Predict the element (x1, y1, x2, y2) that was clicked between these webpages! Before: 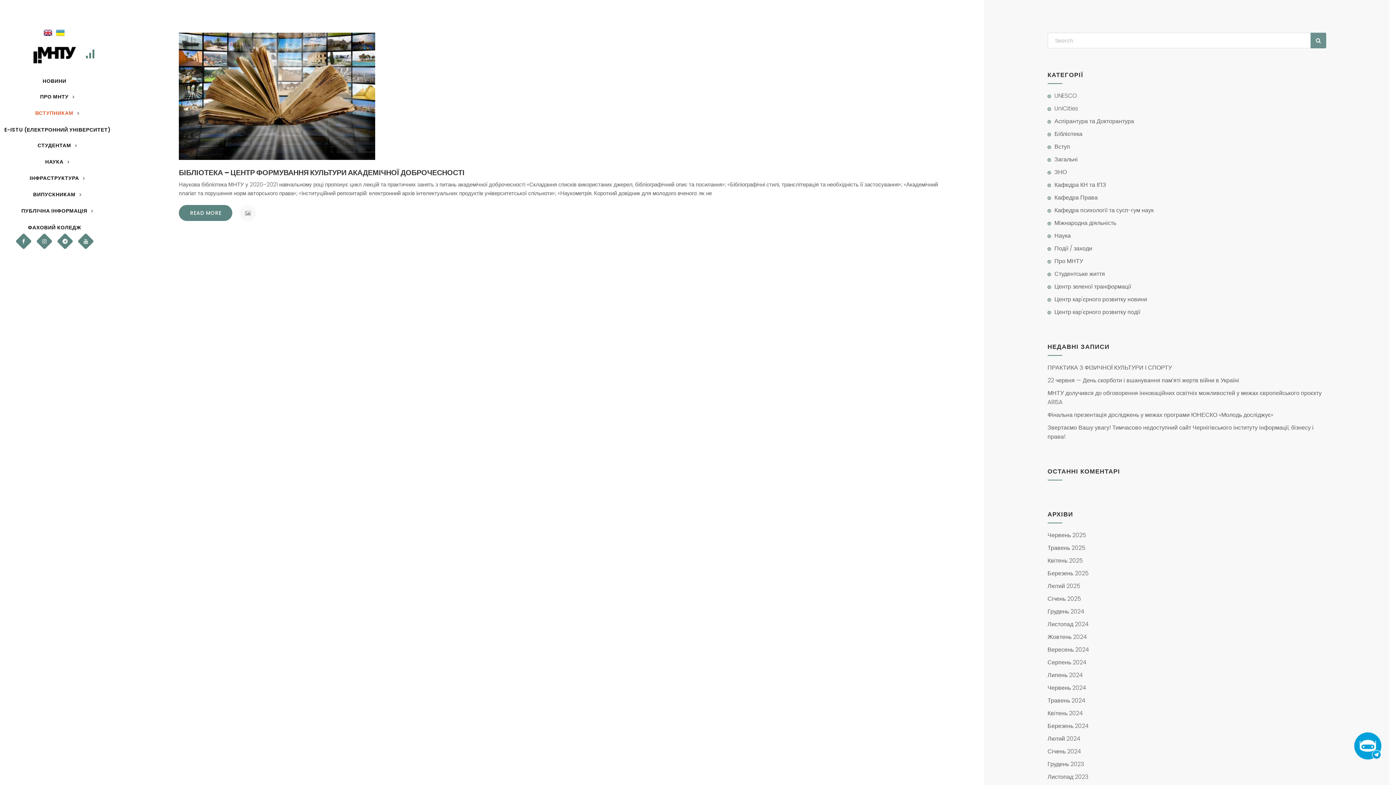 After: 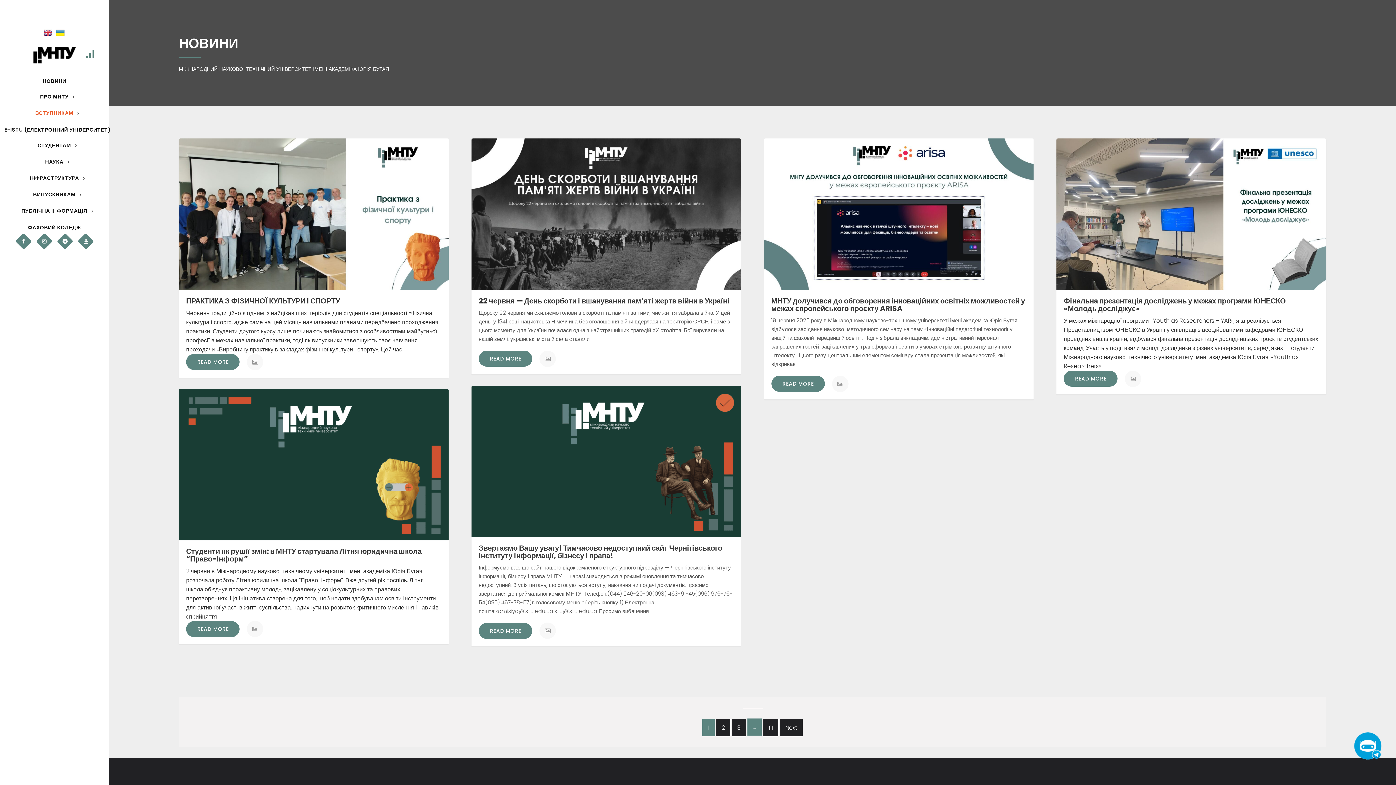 Action: bbox: (0, 78, 109, 83) label: НОВИНИ